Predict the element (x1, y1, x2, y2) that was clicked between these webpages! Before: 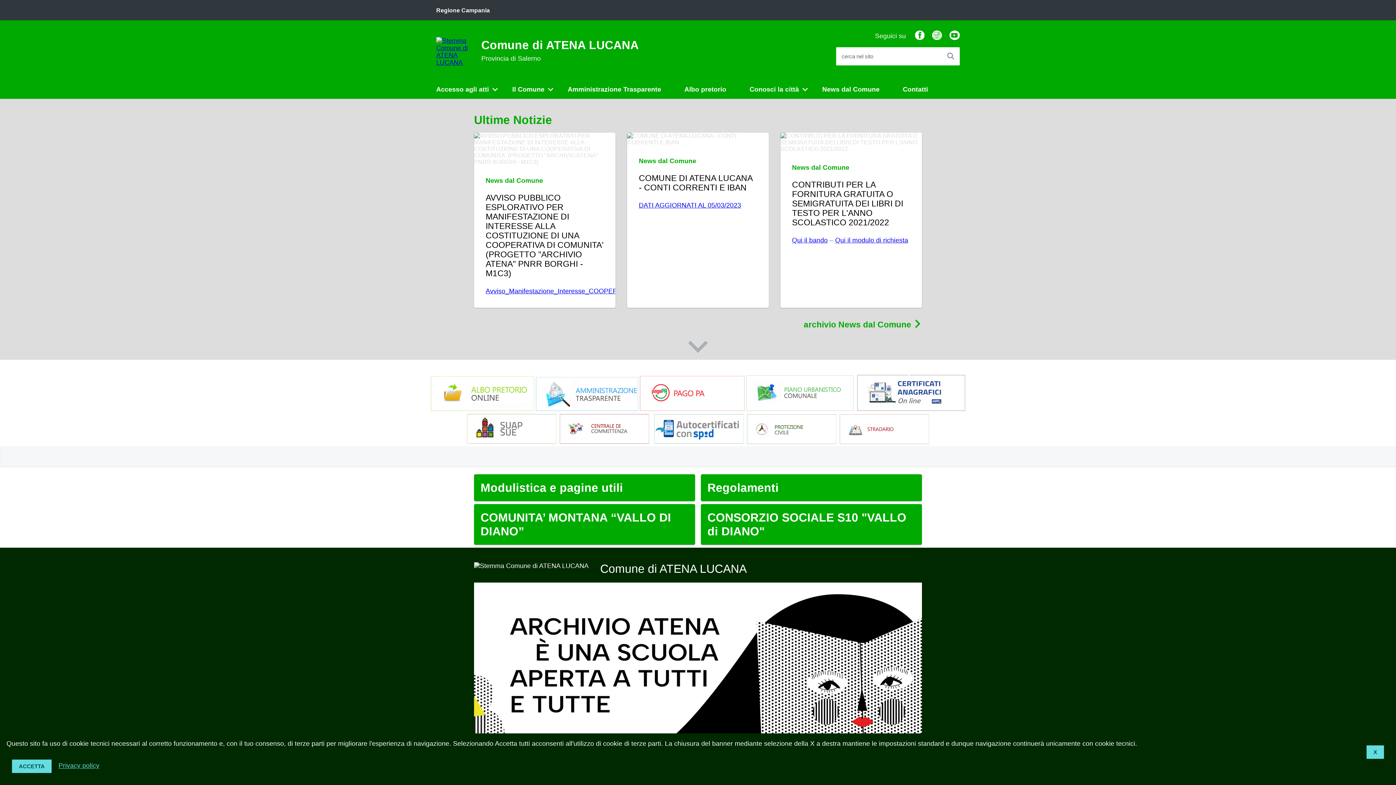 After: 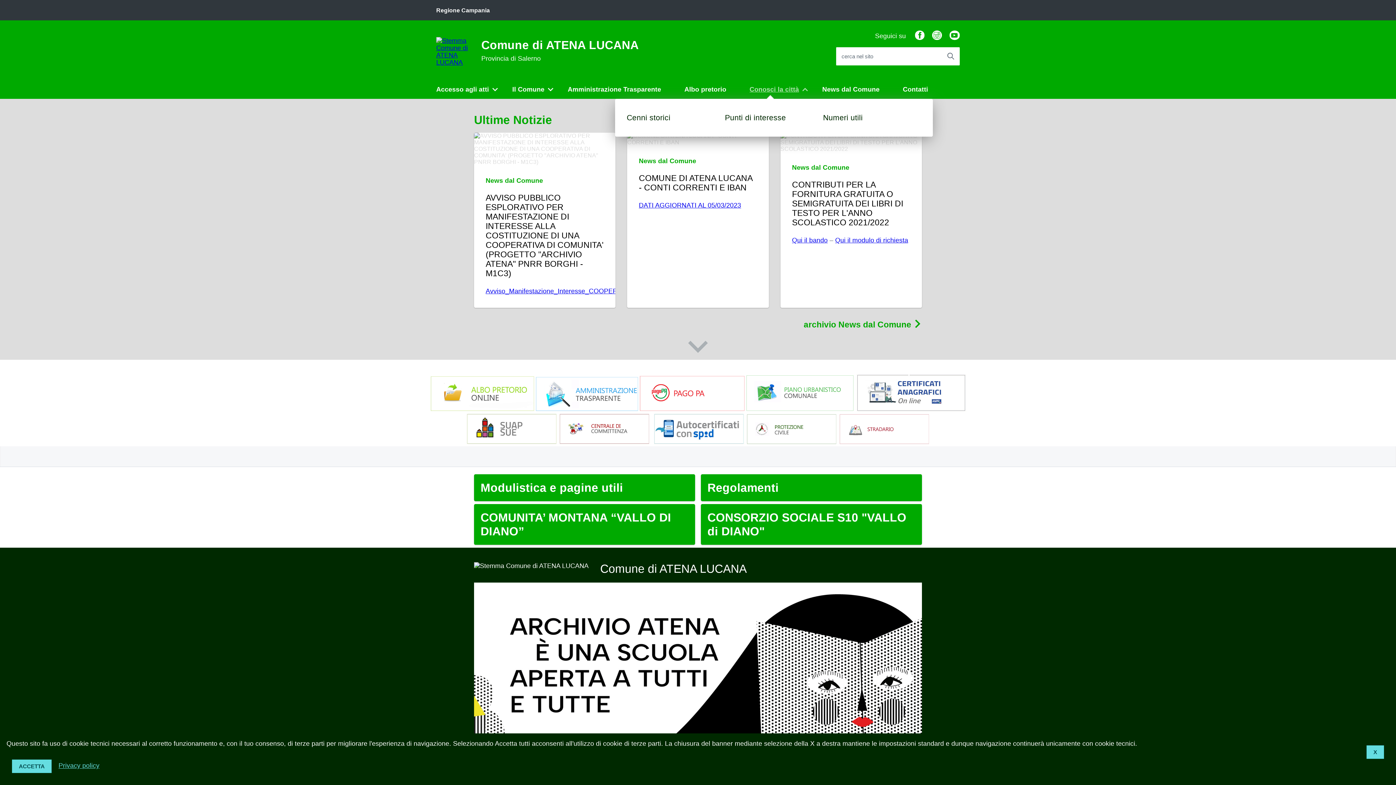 Action: label: Conosci la città bbox: (738, 80, 810, 98)